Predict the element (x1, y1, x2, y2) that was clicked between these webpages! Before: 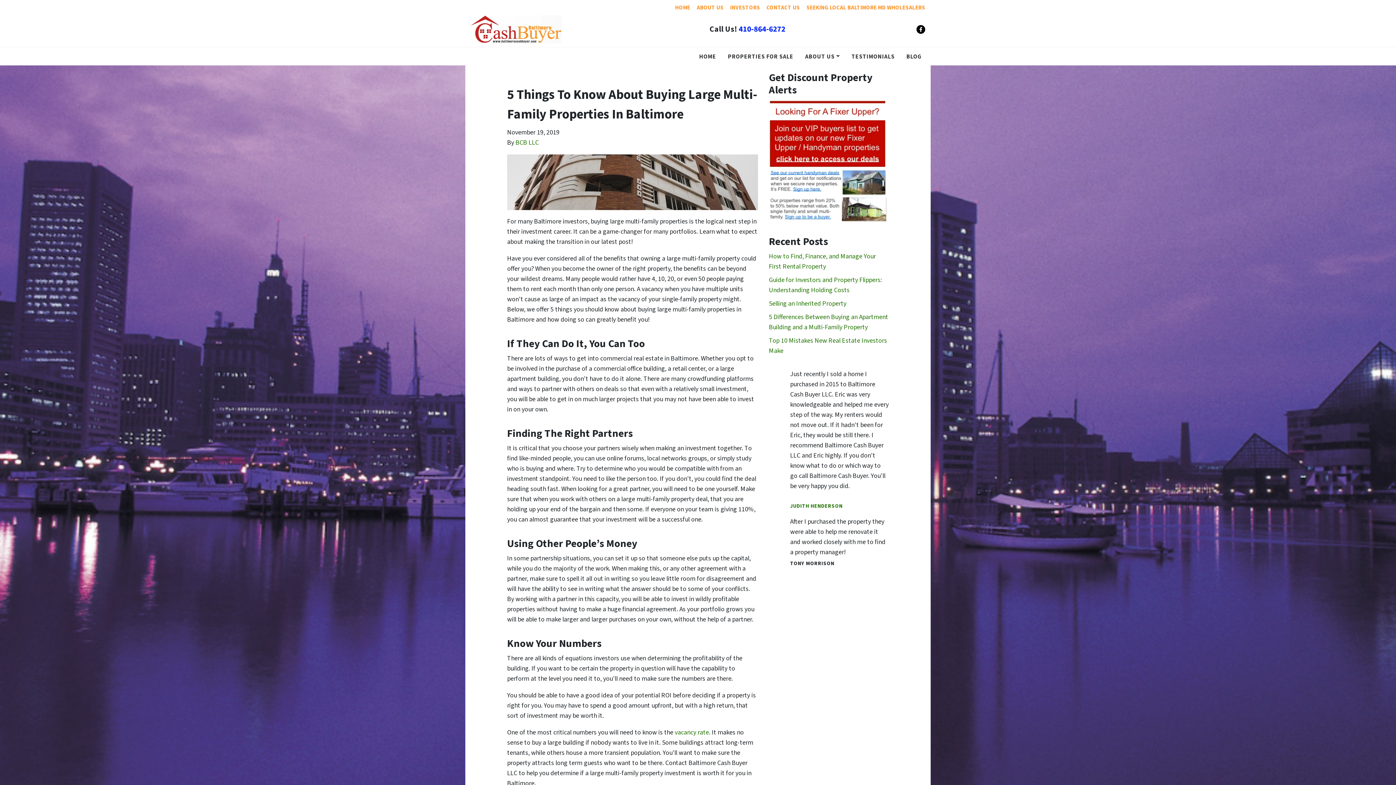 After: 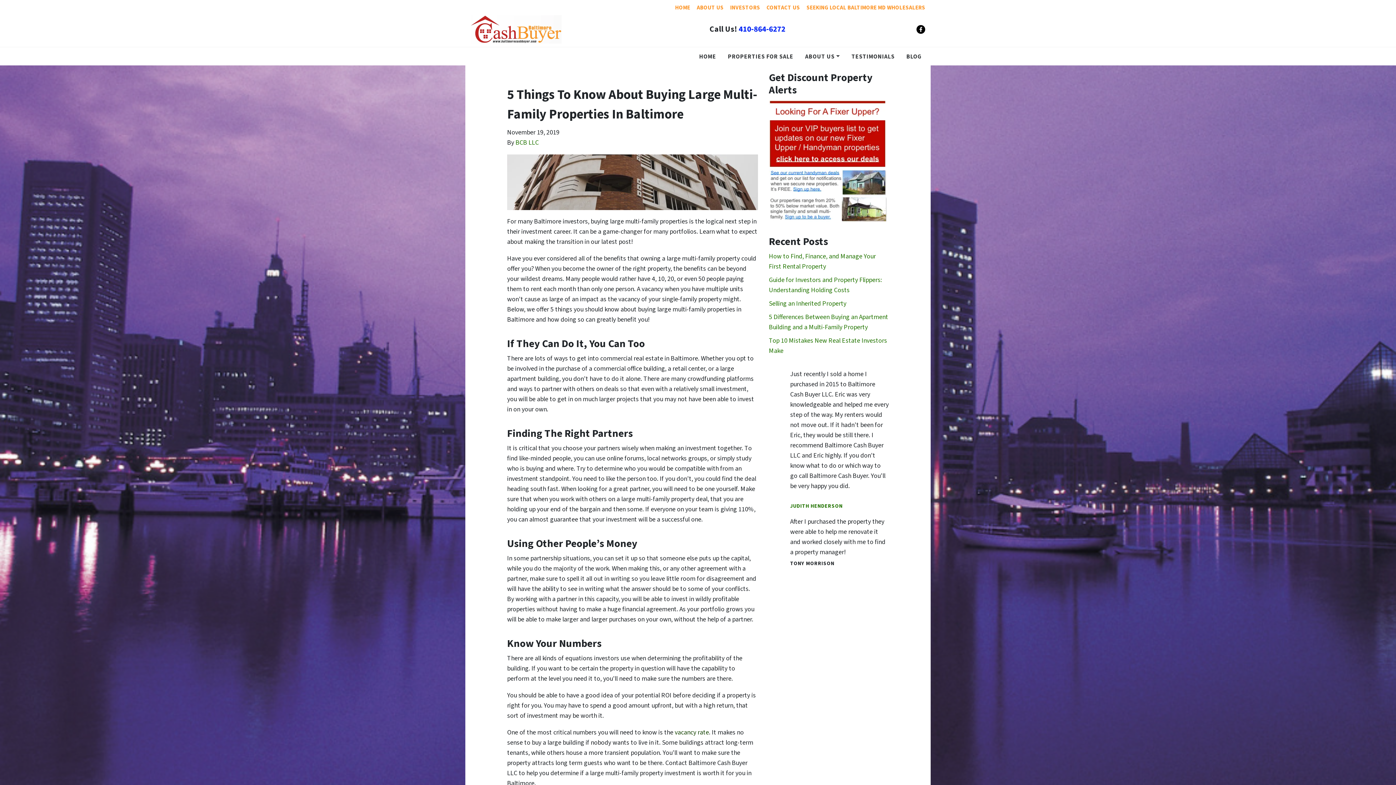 Action: label: vacancy rate bbox: (674, 728, 709, 737)